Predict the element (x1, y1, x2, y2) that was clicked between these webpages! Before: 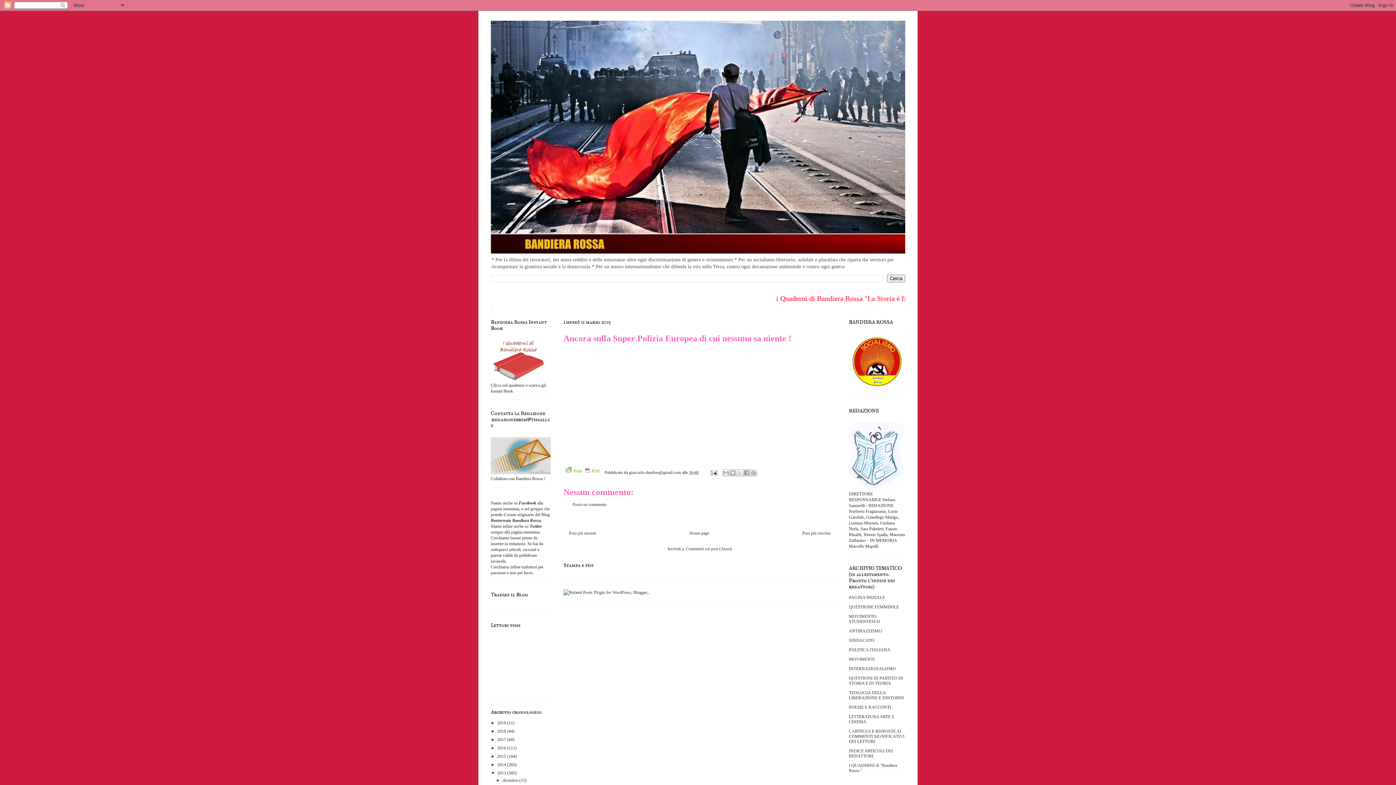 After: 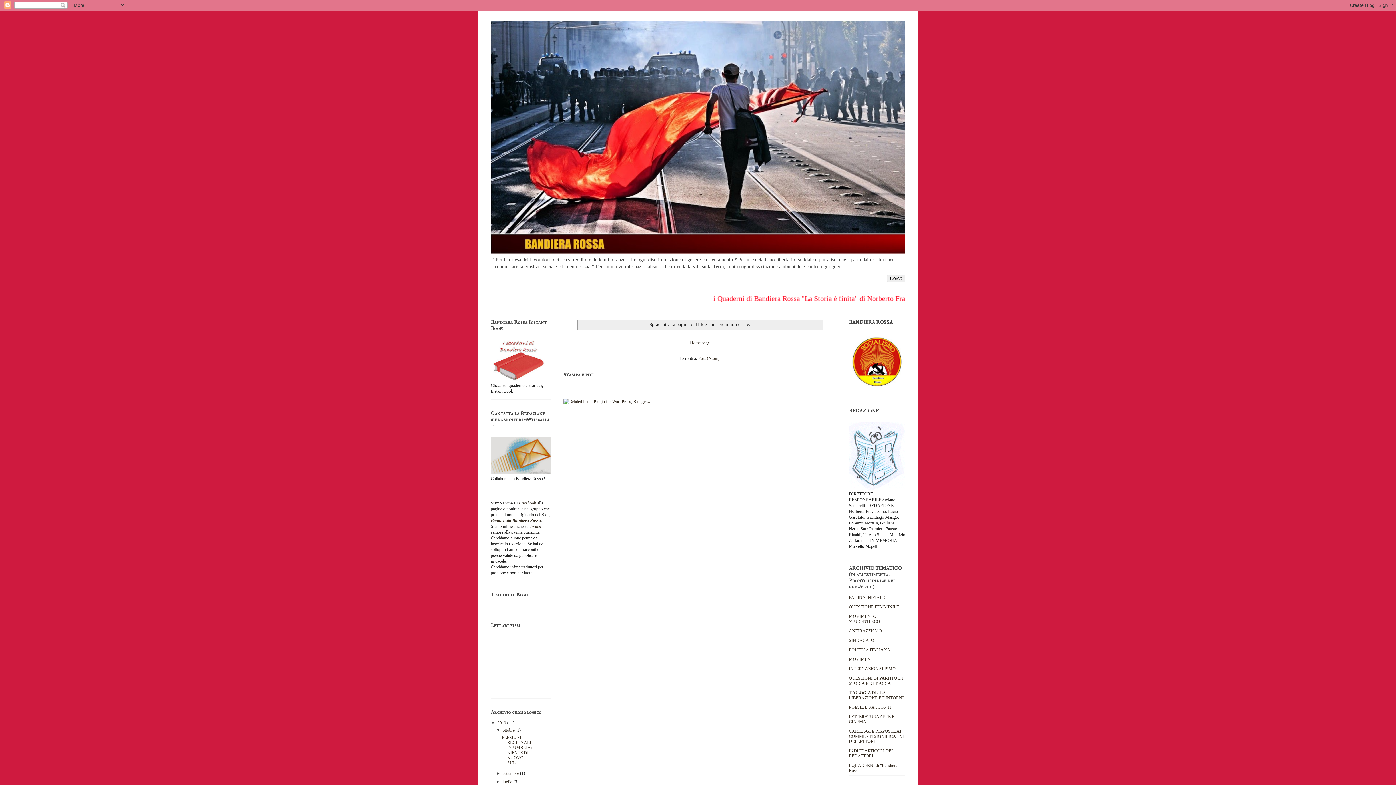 Action: bbox: (490, 470, 550, 475)